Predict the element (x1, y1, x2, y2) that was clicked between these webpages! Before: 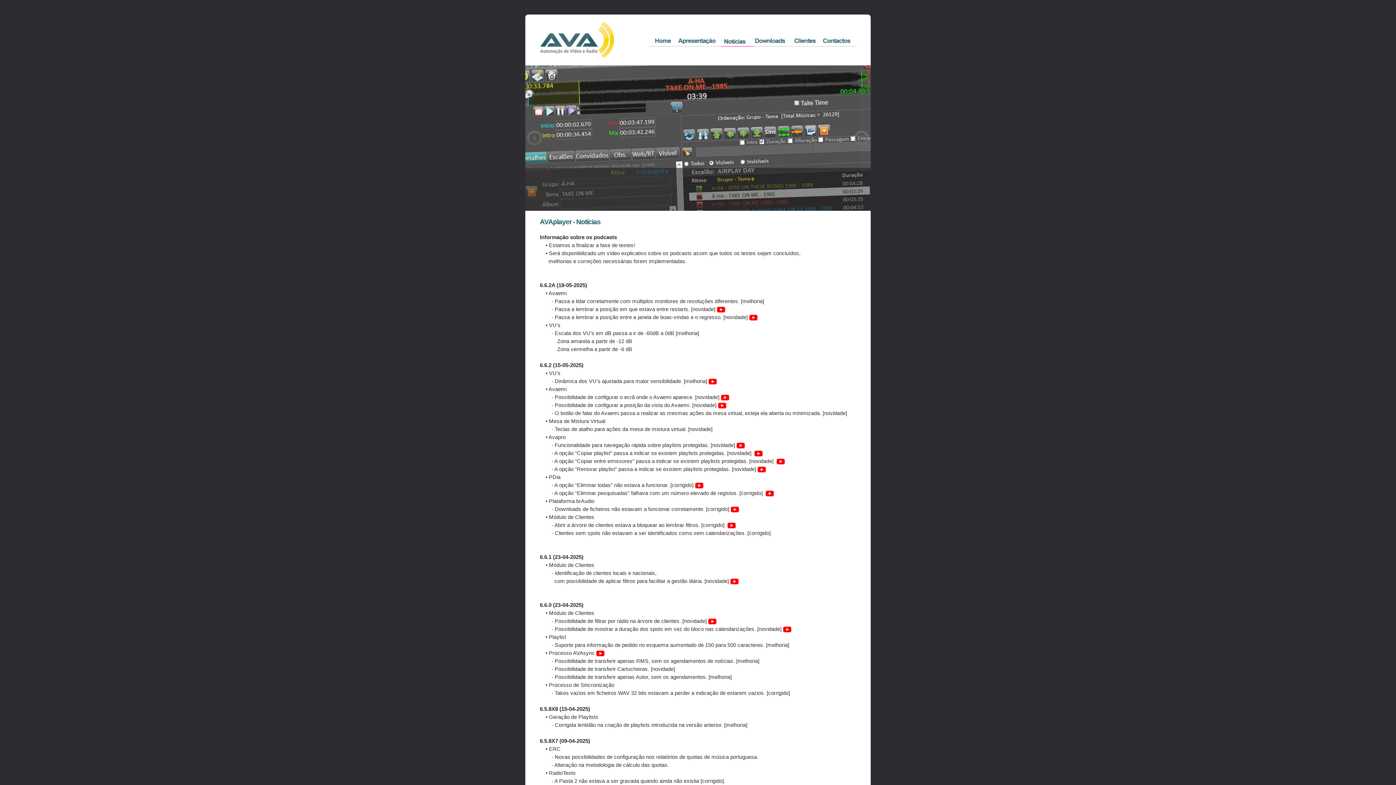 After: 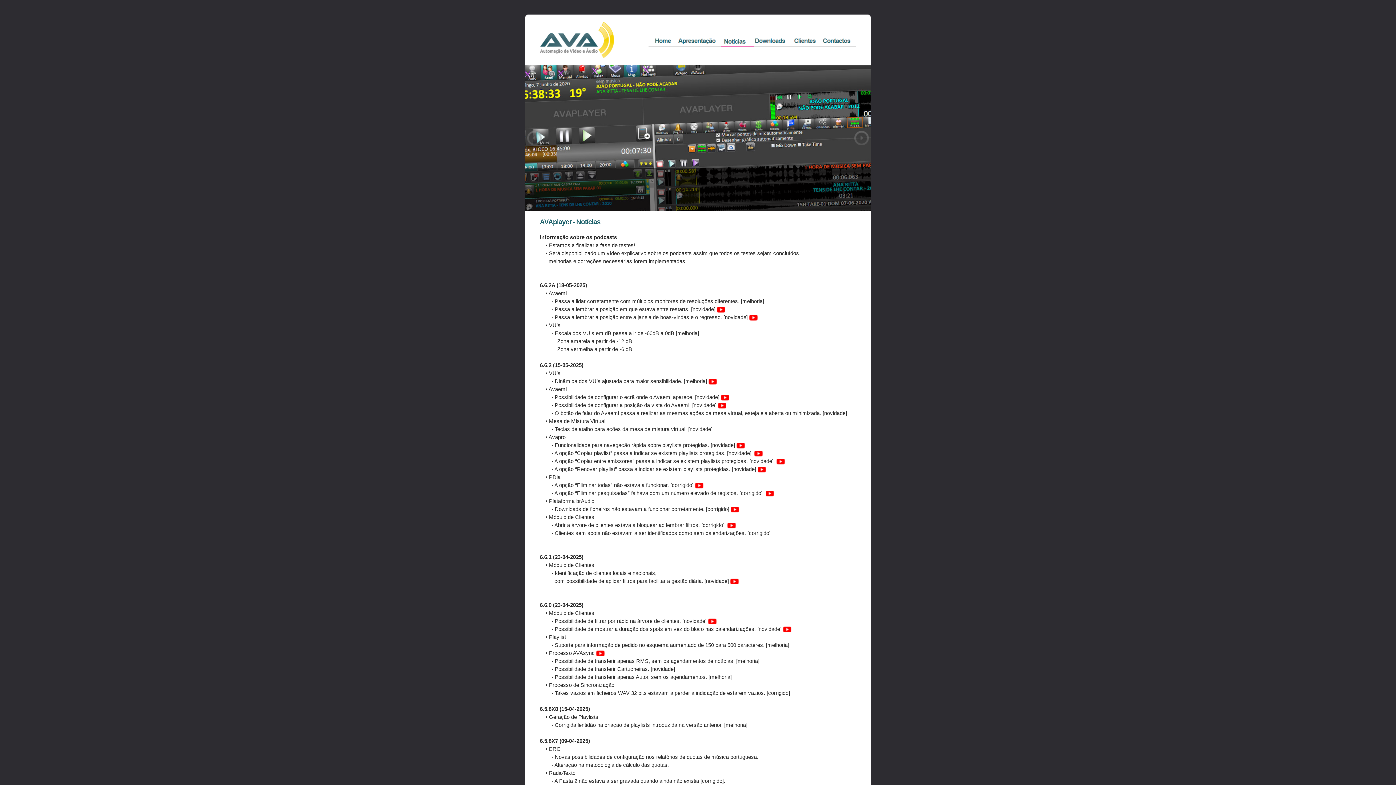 Action: bbox: (708, 378, 717, 384)